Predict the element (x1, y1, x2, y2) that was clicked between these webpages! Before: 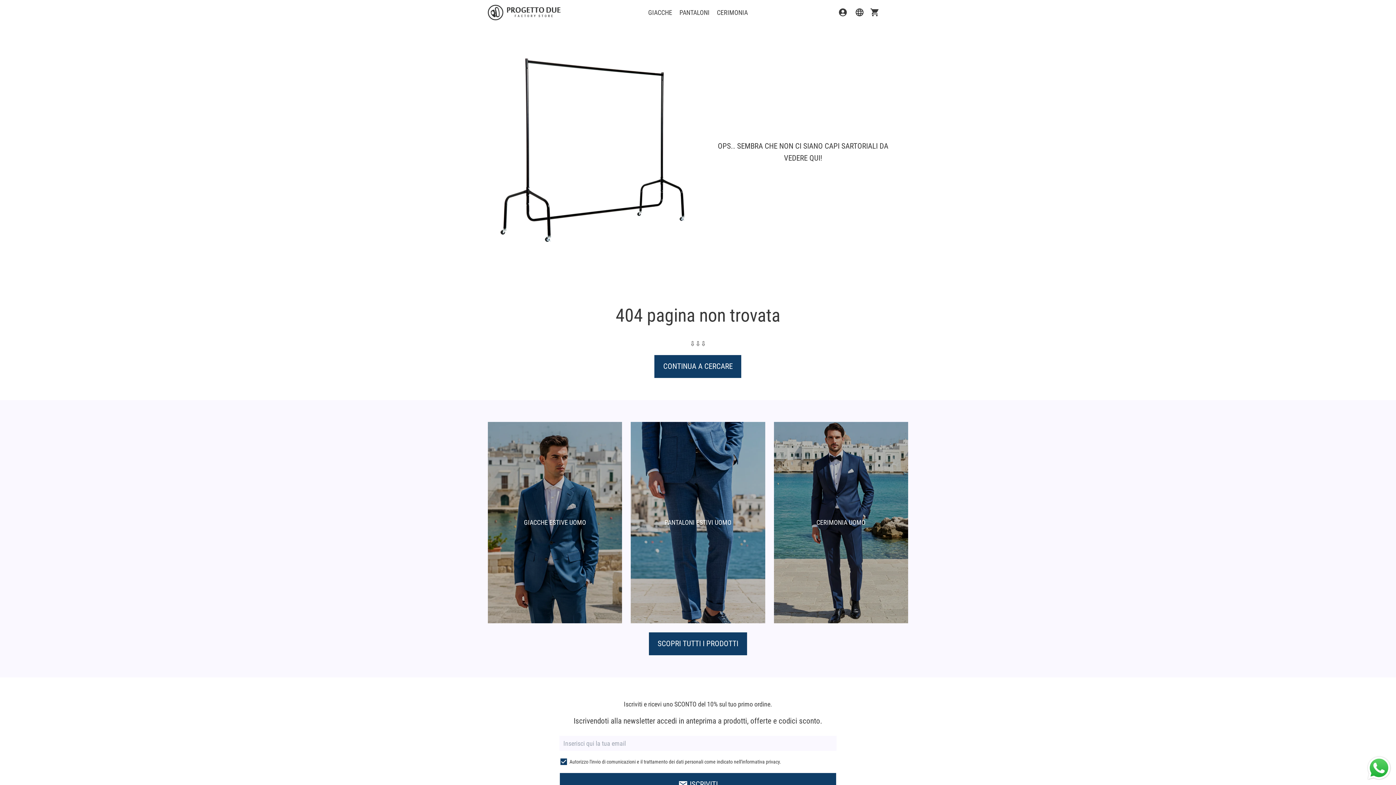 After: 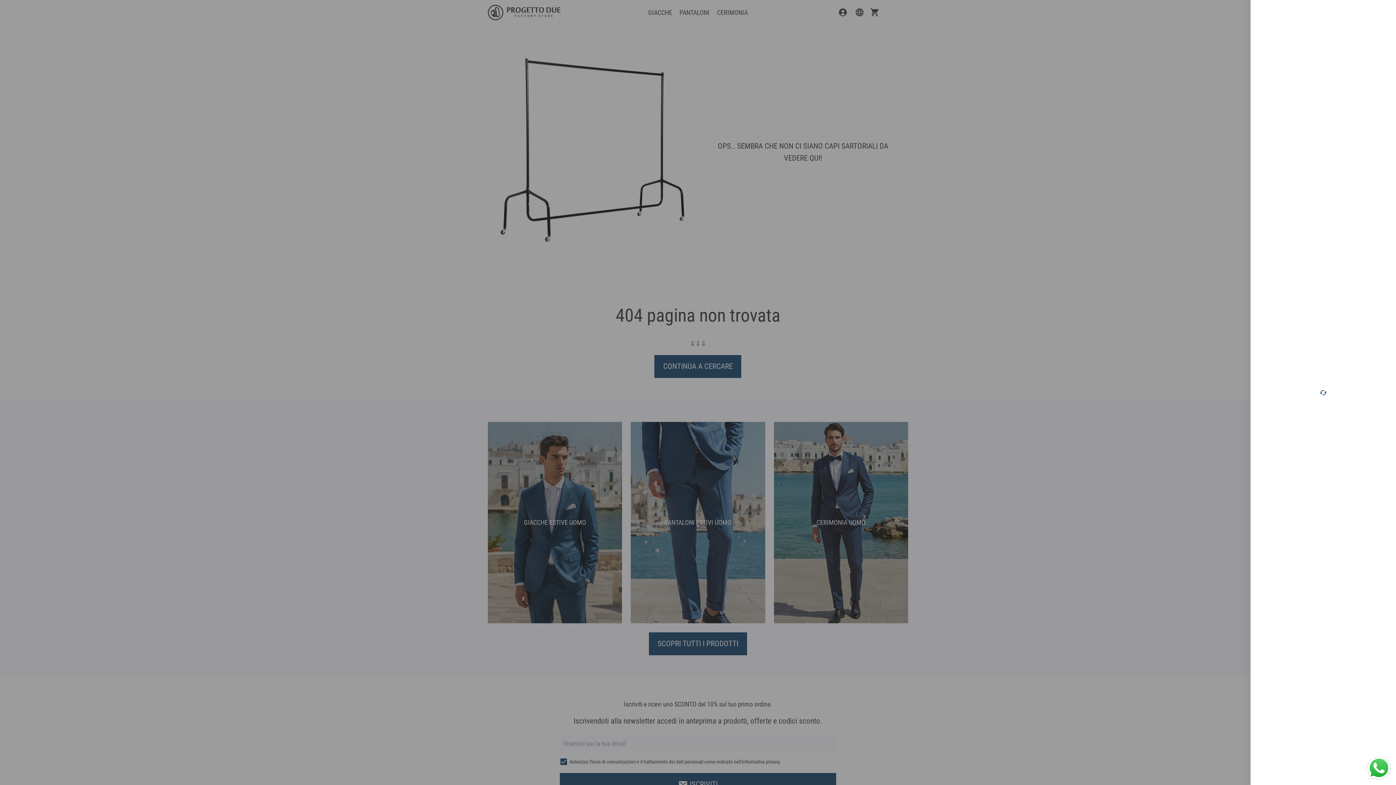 Action: bbox: (867, 4, 882, 20) label: Carrello